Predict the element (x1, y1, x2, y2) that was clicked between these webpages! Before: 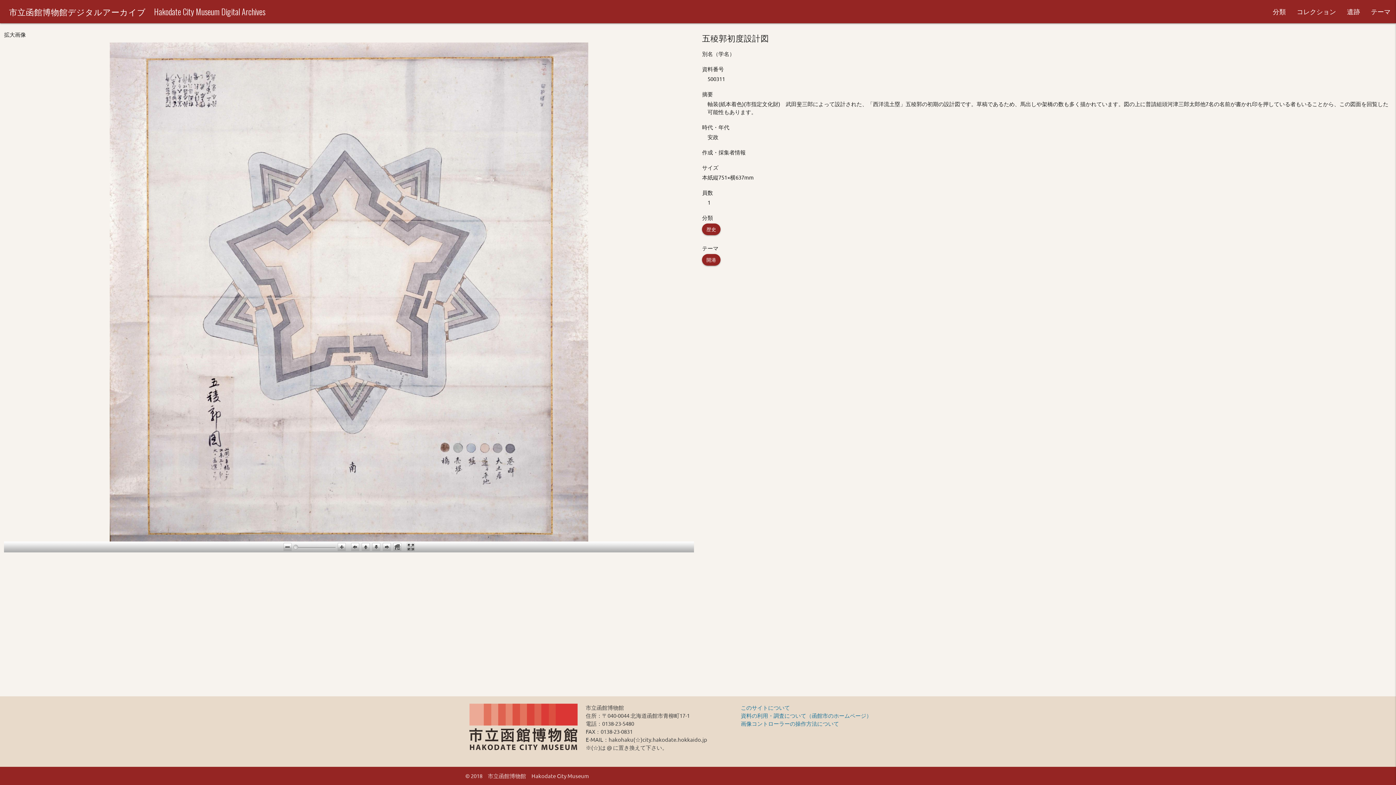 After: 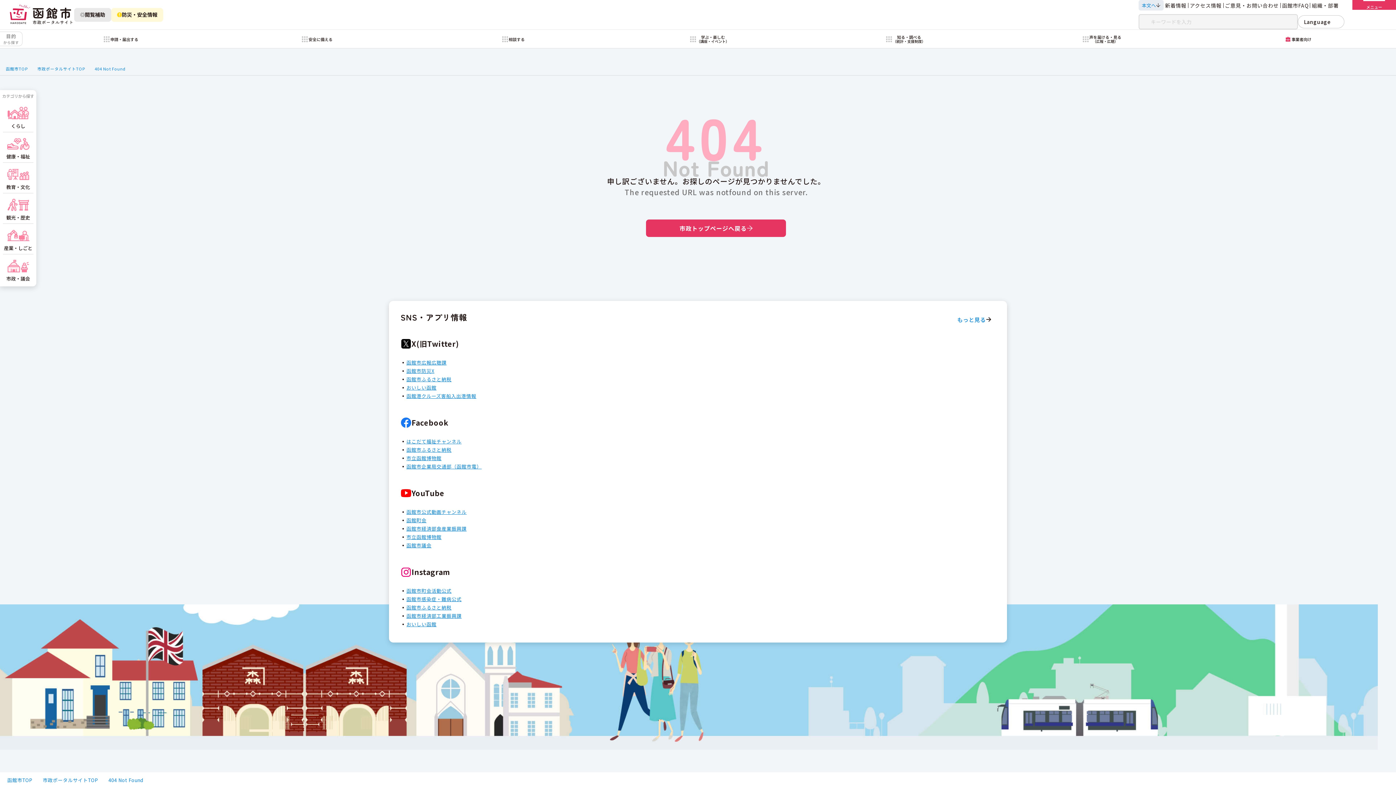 Action: bbox: (741, 712, 871, 719) label: 資料の利用・調査について（函館市のホームページ）